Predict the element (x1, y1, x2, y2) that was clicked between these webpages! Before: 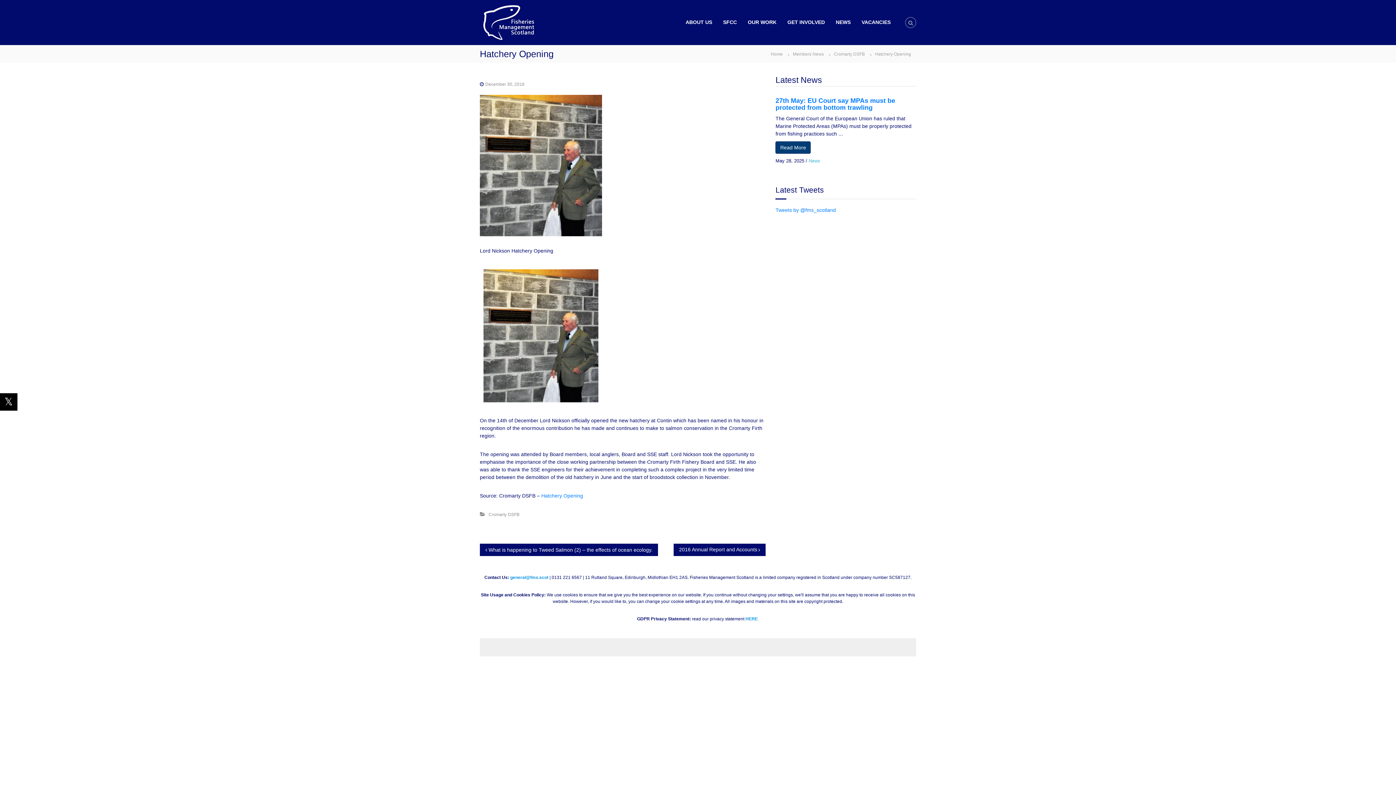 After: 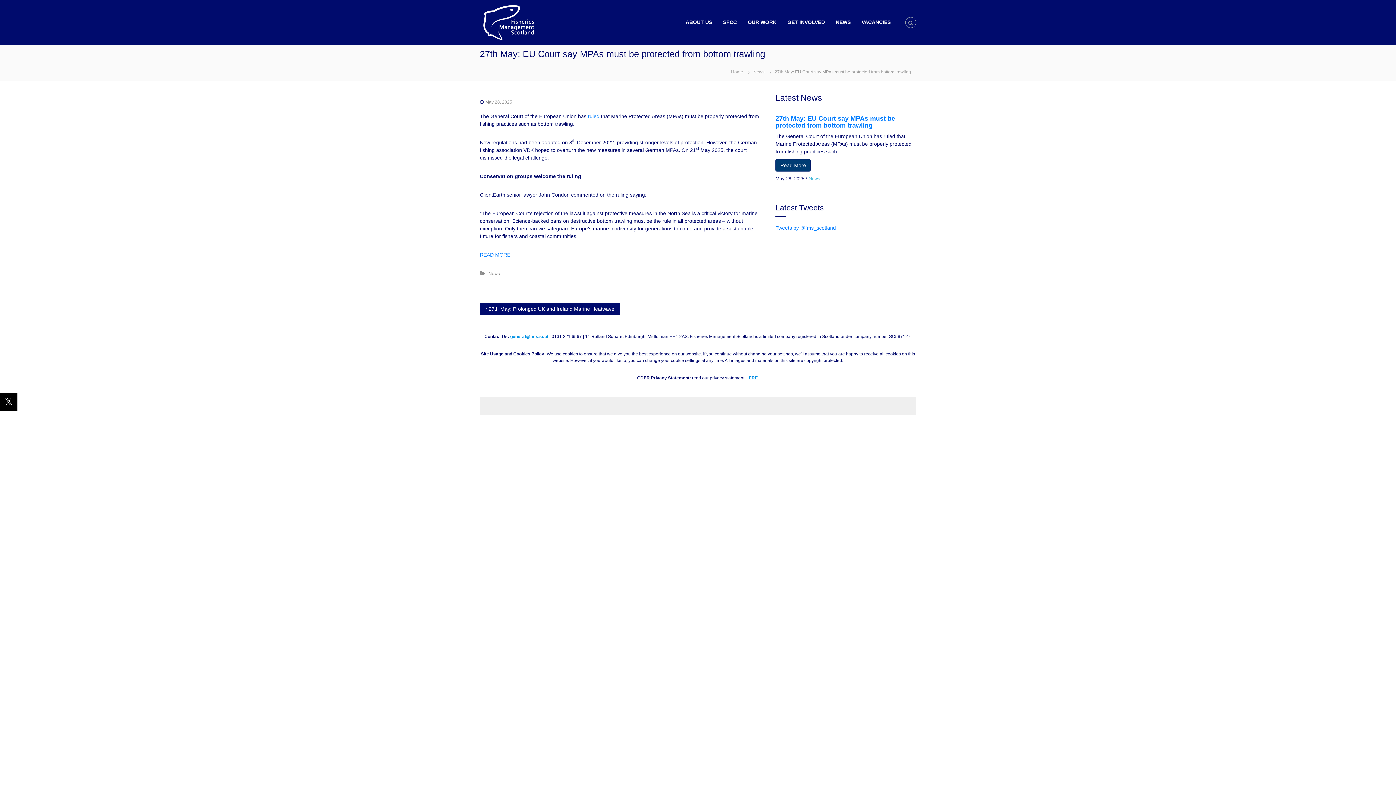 Action: label: 27th May: EU Court say MPAs must be protected from bottom trawling bbox: (775, 97, 895, 111)